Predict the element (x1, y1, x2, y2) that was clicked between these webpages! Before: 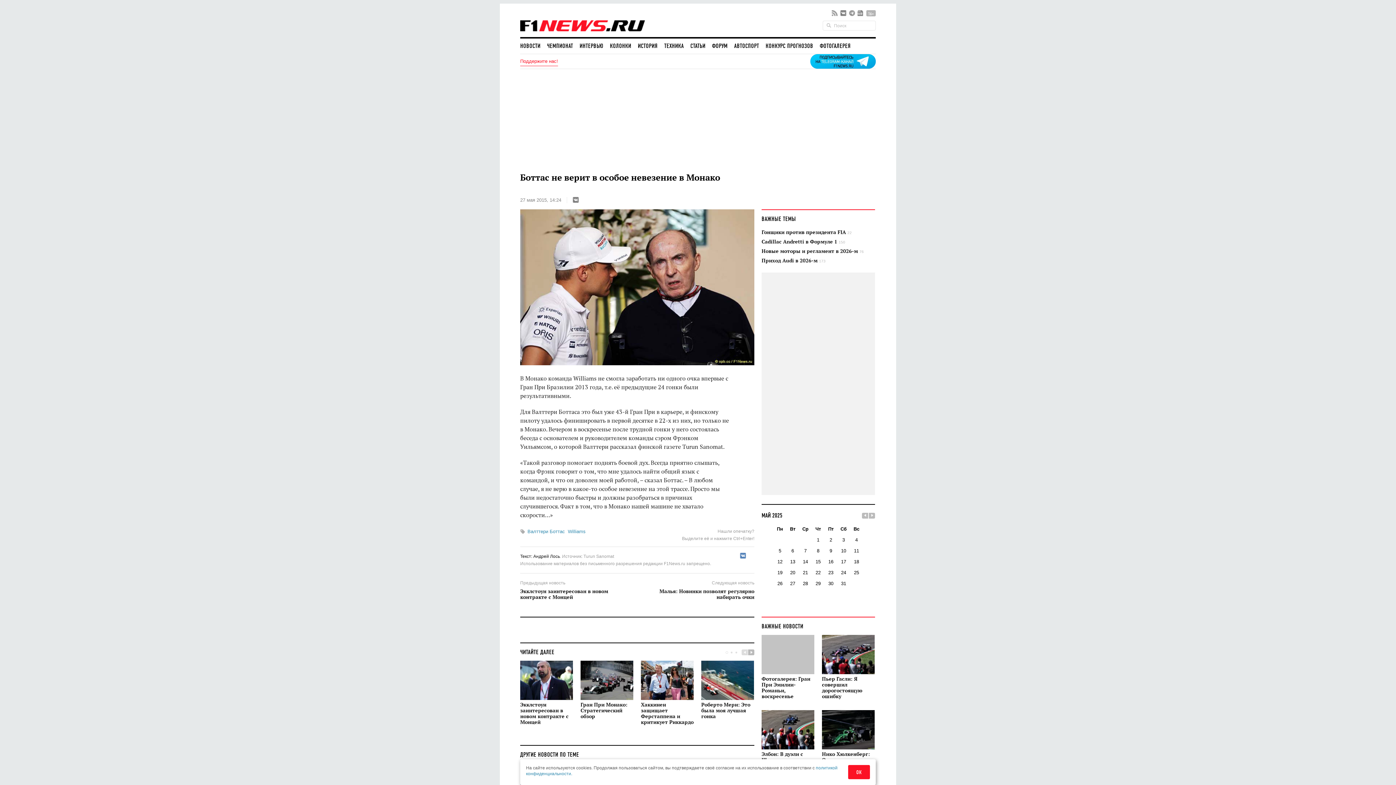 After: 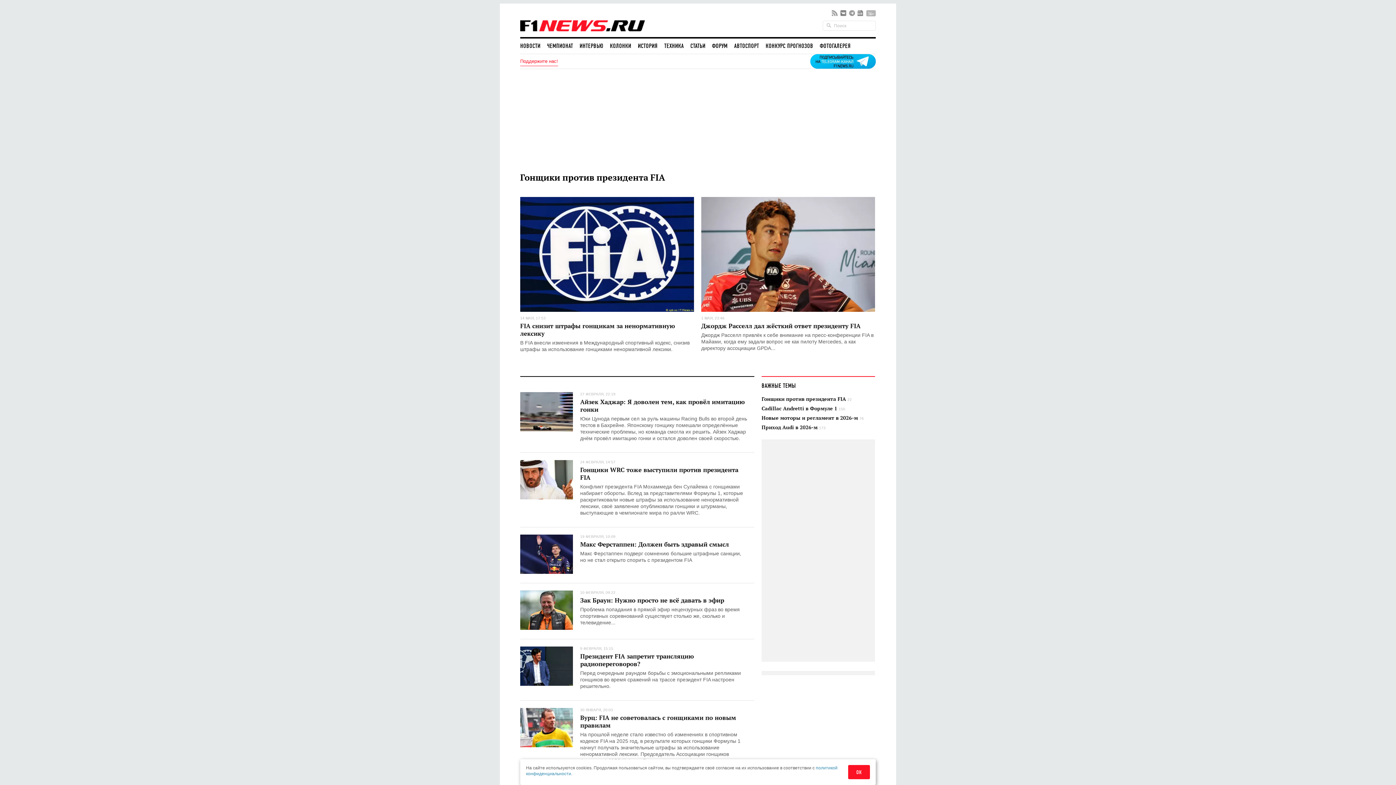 Action: bbox: (761, 229, 852, 235) label: Гонщики против президента FIA 22